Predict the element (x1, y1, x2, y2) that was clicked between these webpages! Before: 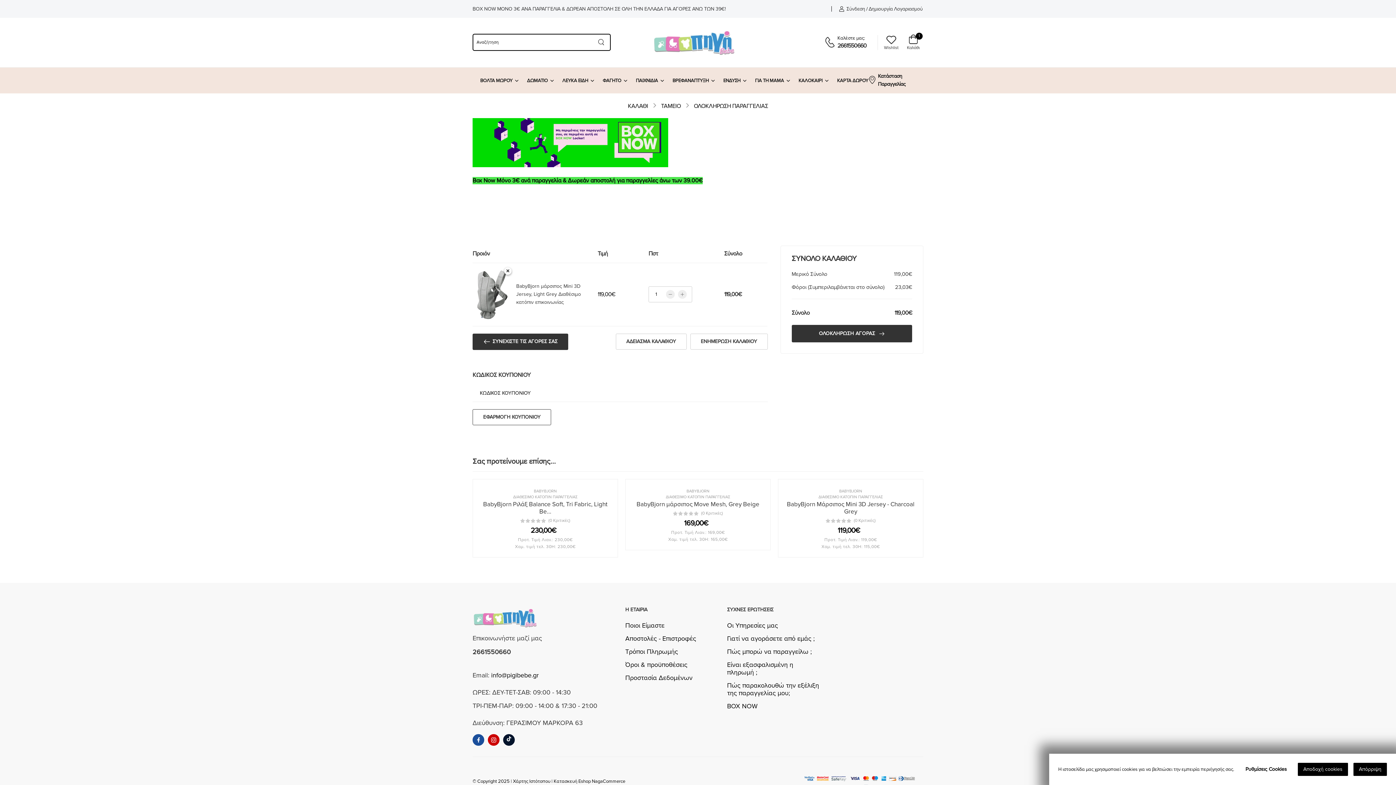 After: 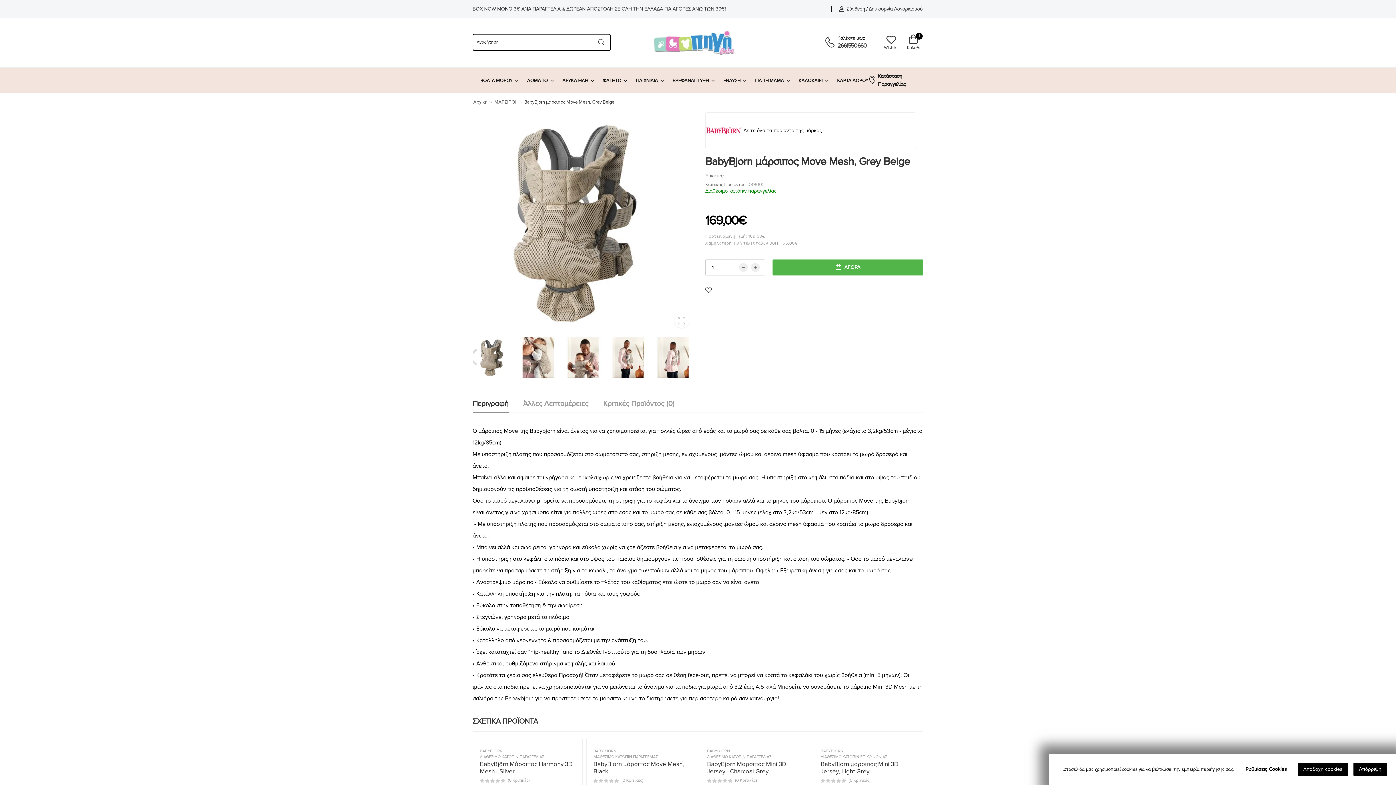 Action: bbox: (636, 500, 759, 508) label: BabyBjorn μάρσιπος Move Μesh, Grey Beige